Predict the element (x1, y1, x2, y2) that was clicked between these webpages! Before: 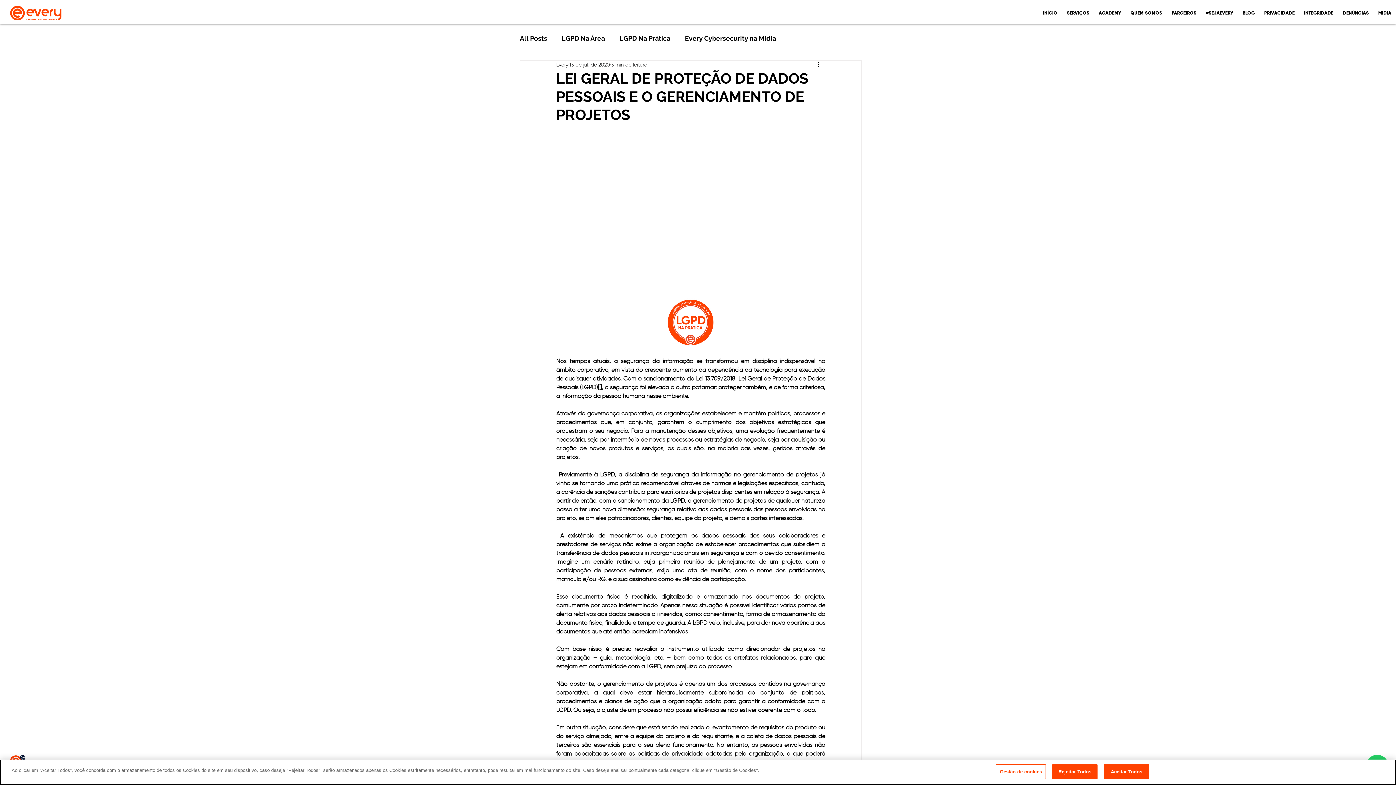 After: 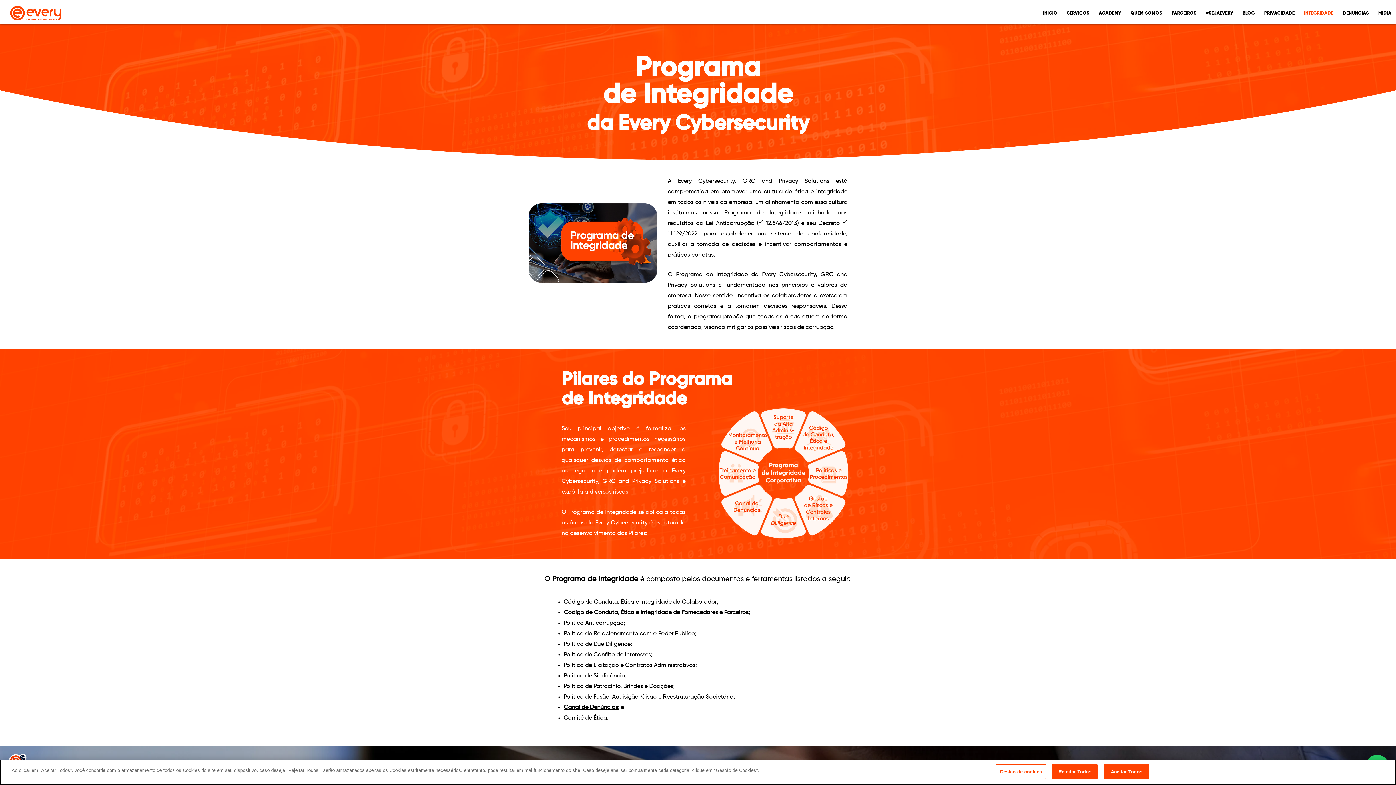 Action: label: INTEGRIDADE bbox: (1299, 6, 1338, 20)